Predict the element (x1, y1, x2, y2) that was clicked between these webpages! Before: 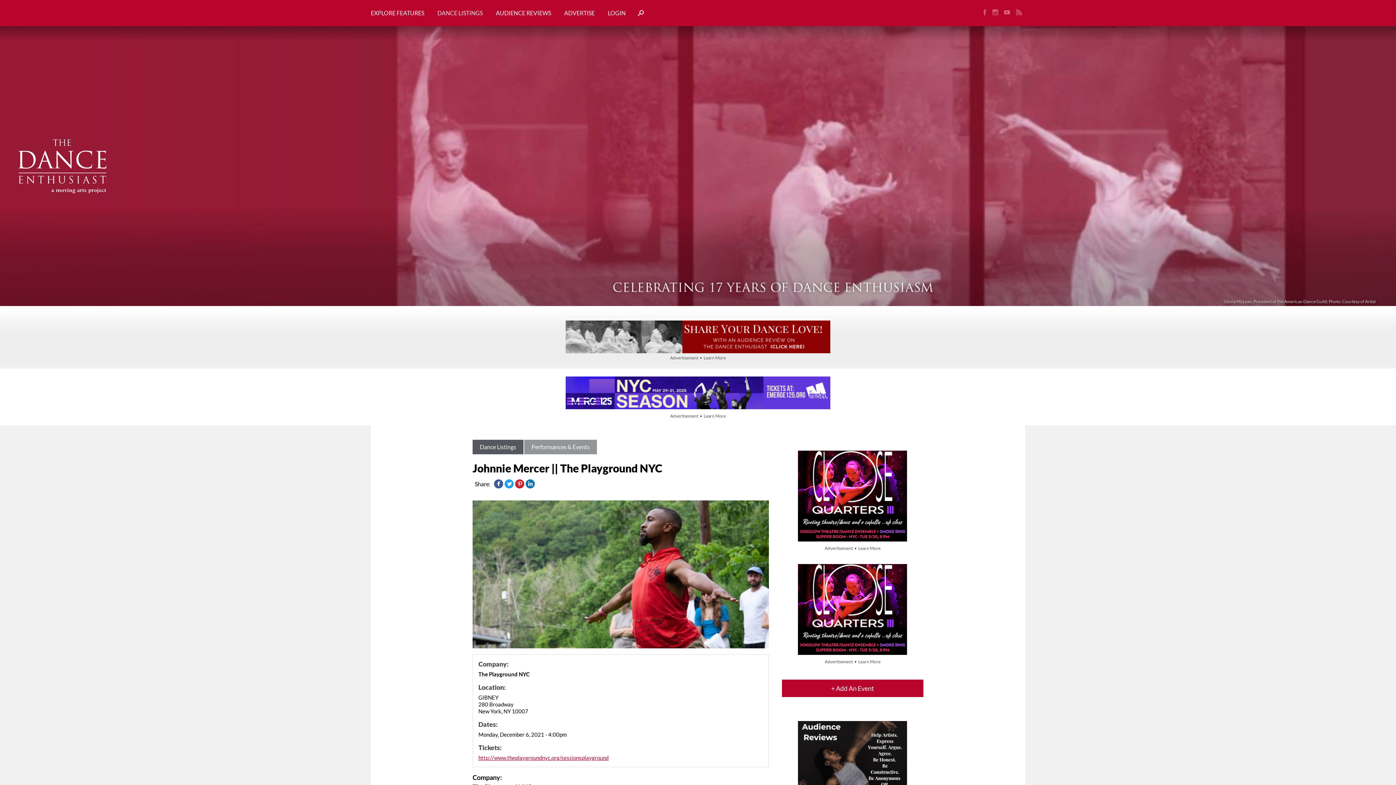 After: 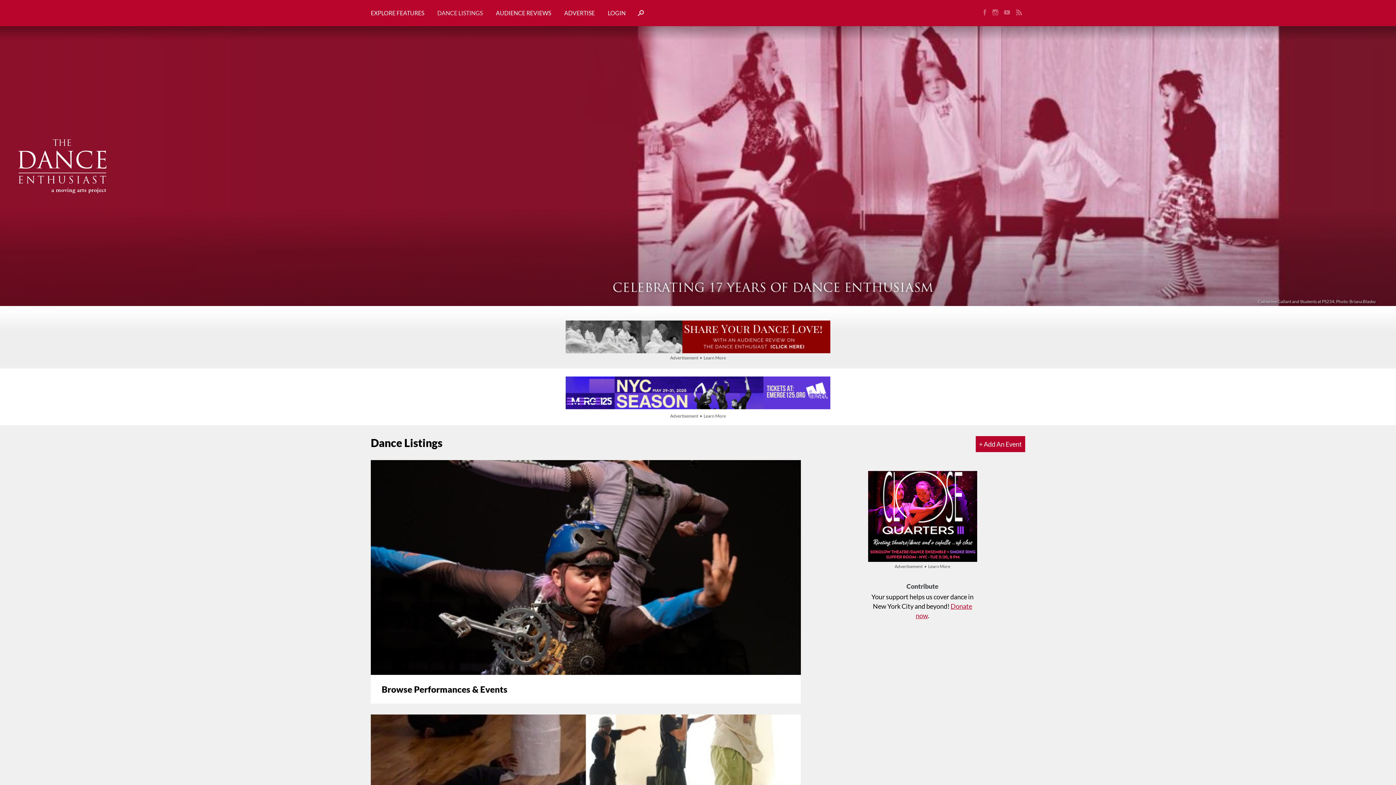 Action: bbox: (472, 439, 523, 454) label: Dance Listings